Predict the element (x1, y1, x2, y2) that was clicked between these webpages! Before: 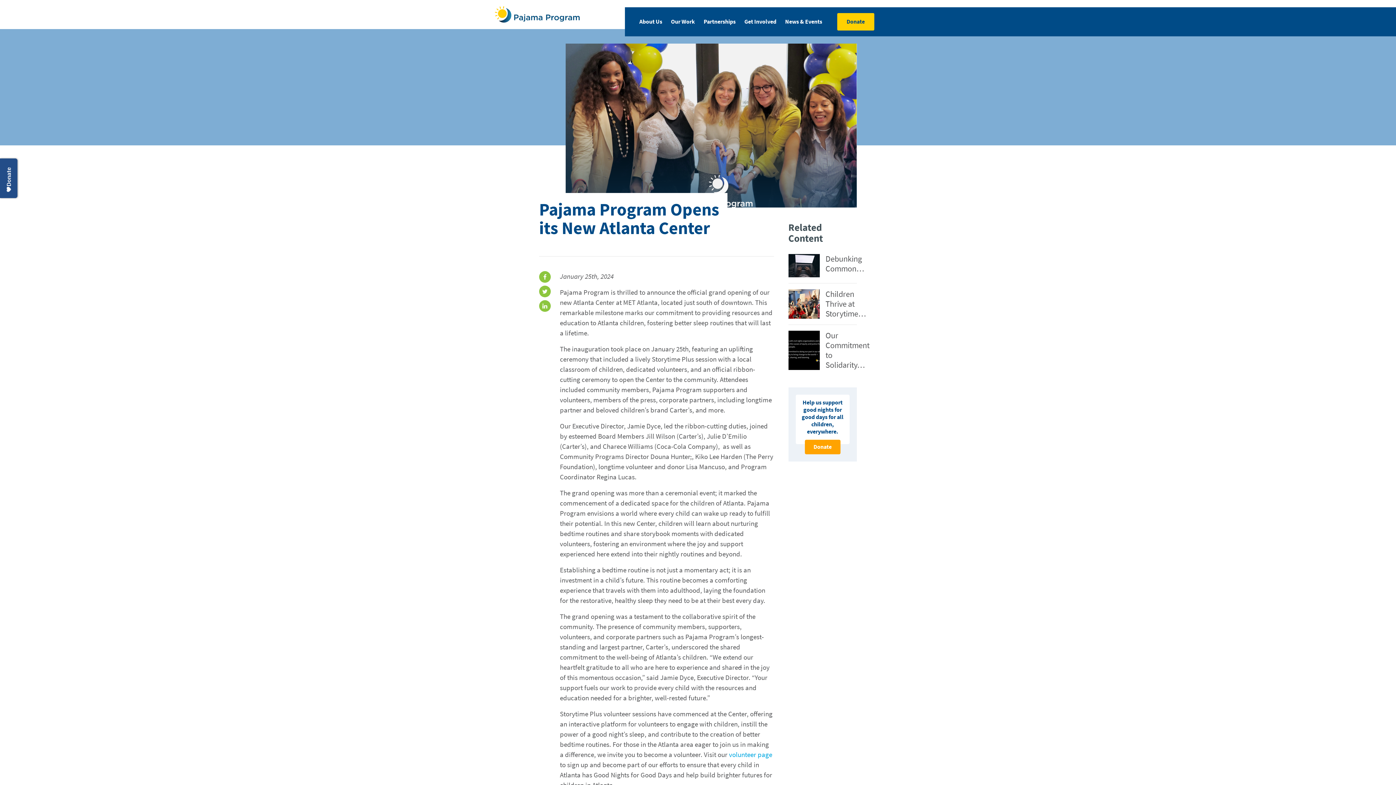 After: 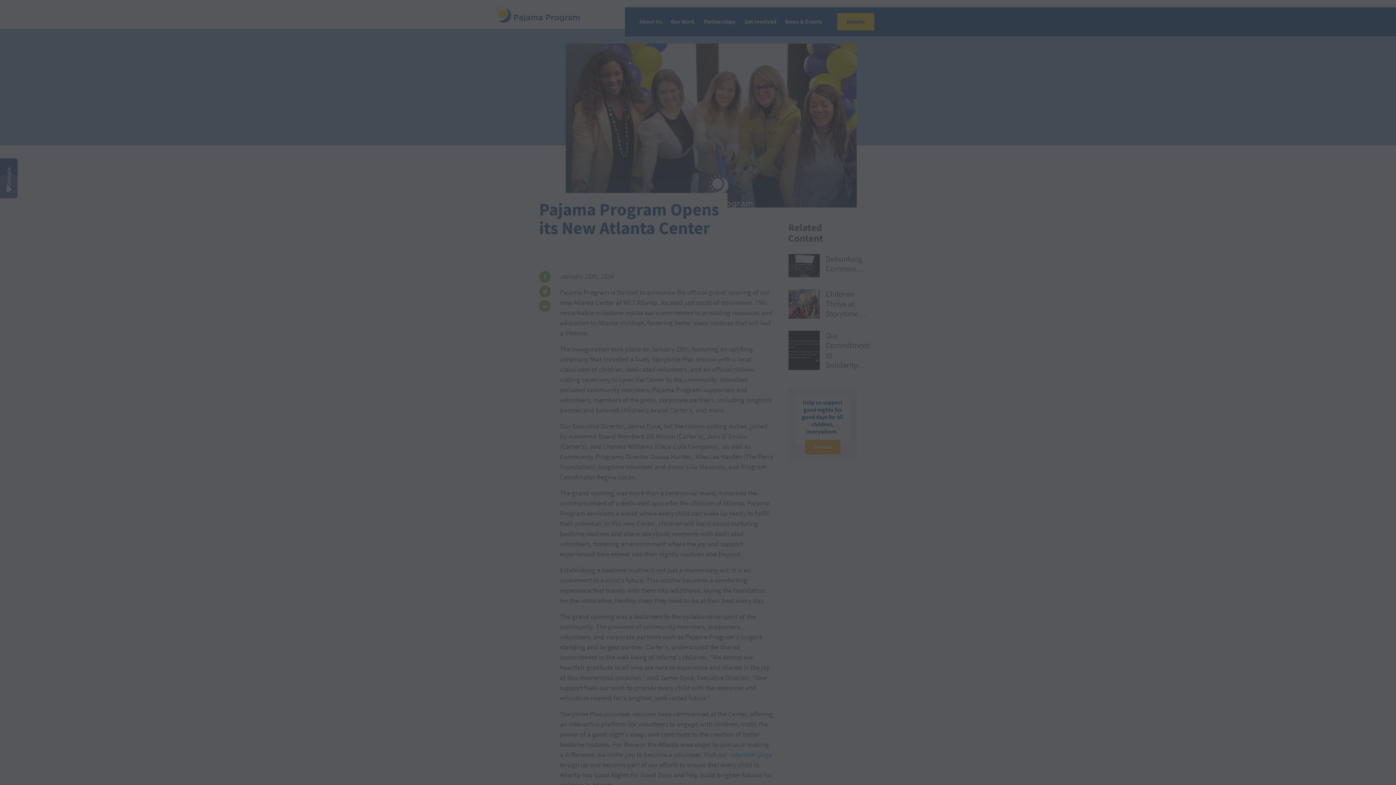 Action: bbox: (837, 13, 874, 30) label: Donate